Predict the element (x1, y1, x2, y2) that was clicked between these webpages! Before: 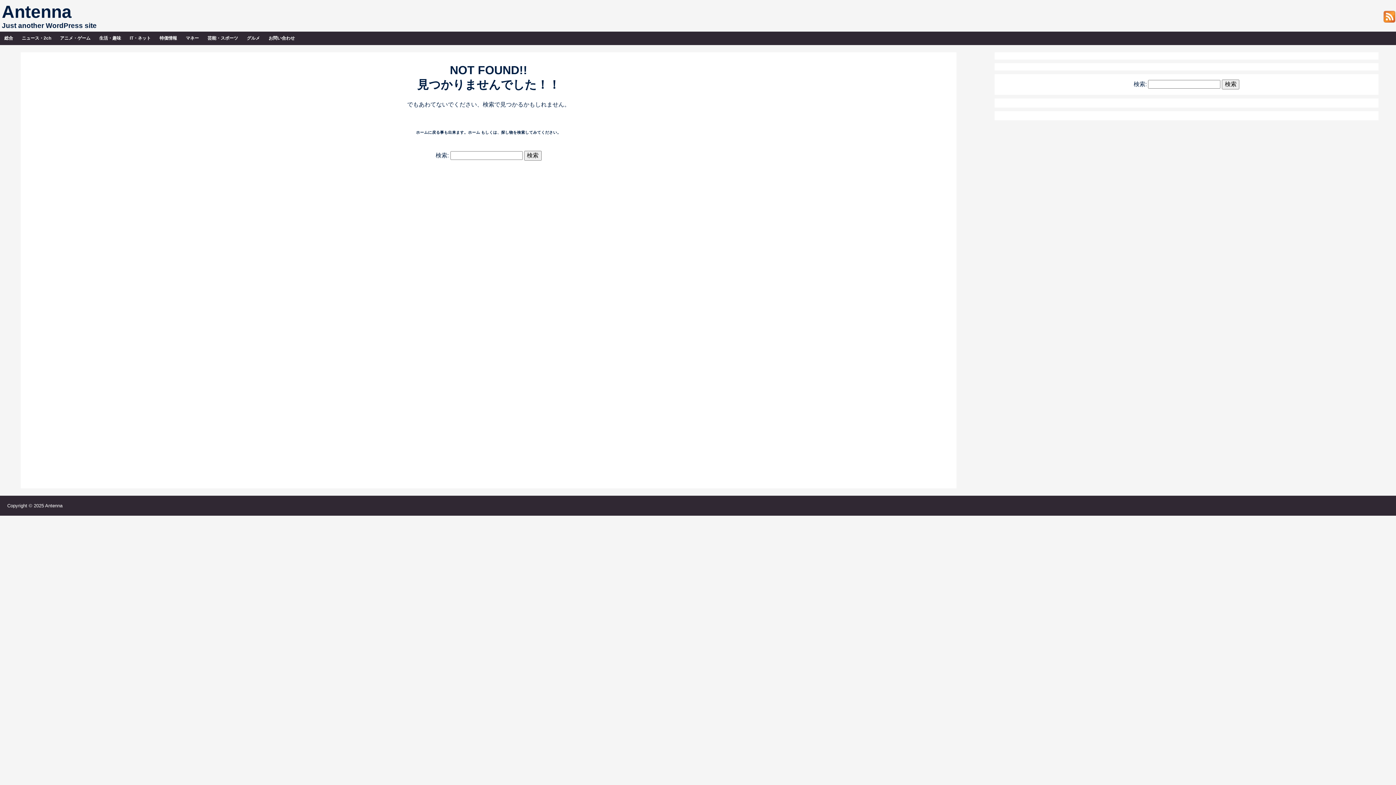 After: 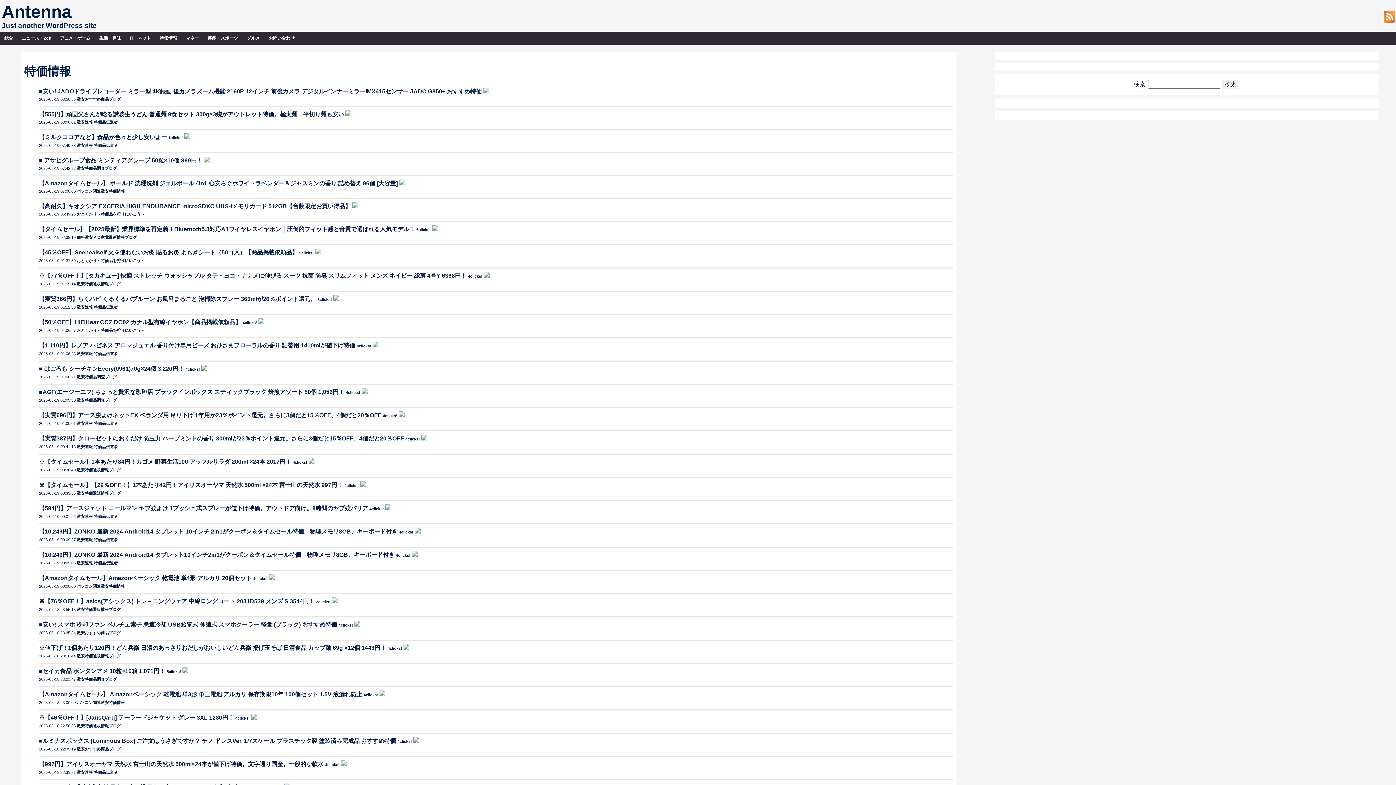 Action: label: 　特価情報　 bbox: (155, 31, 181, 45)